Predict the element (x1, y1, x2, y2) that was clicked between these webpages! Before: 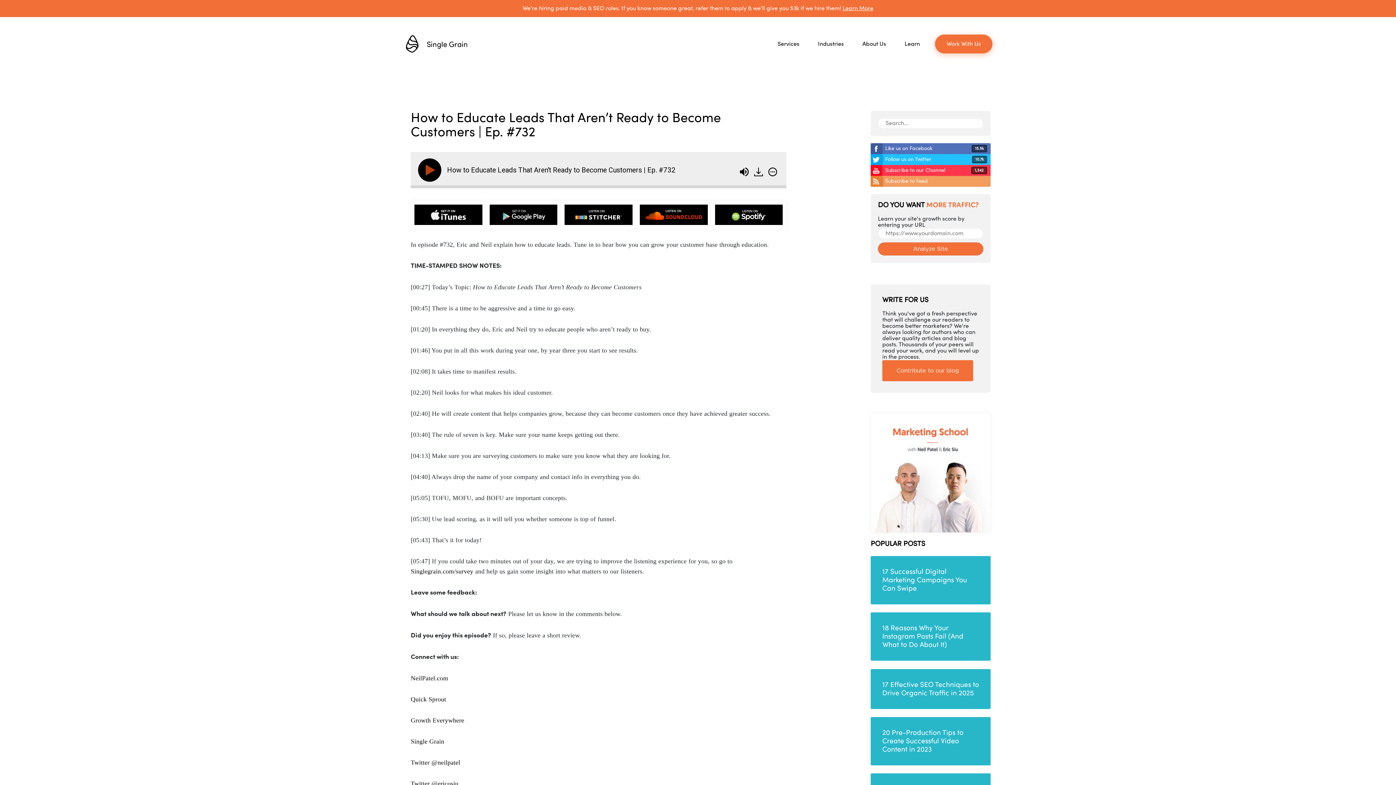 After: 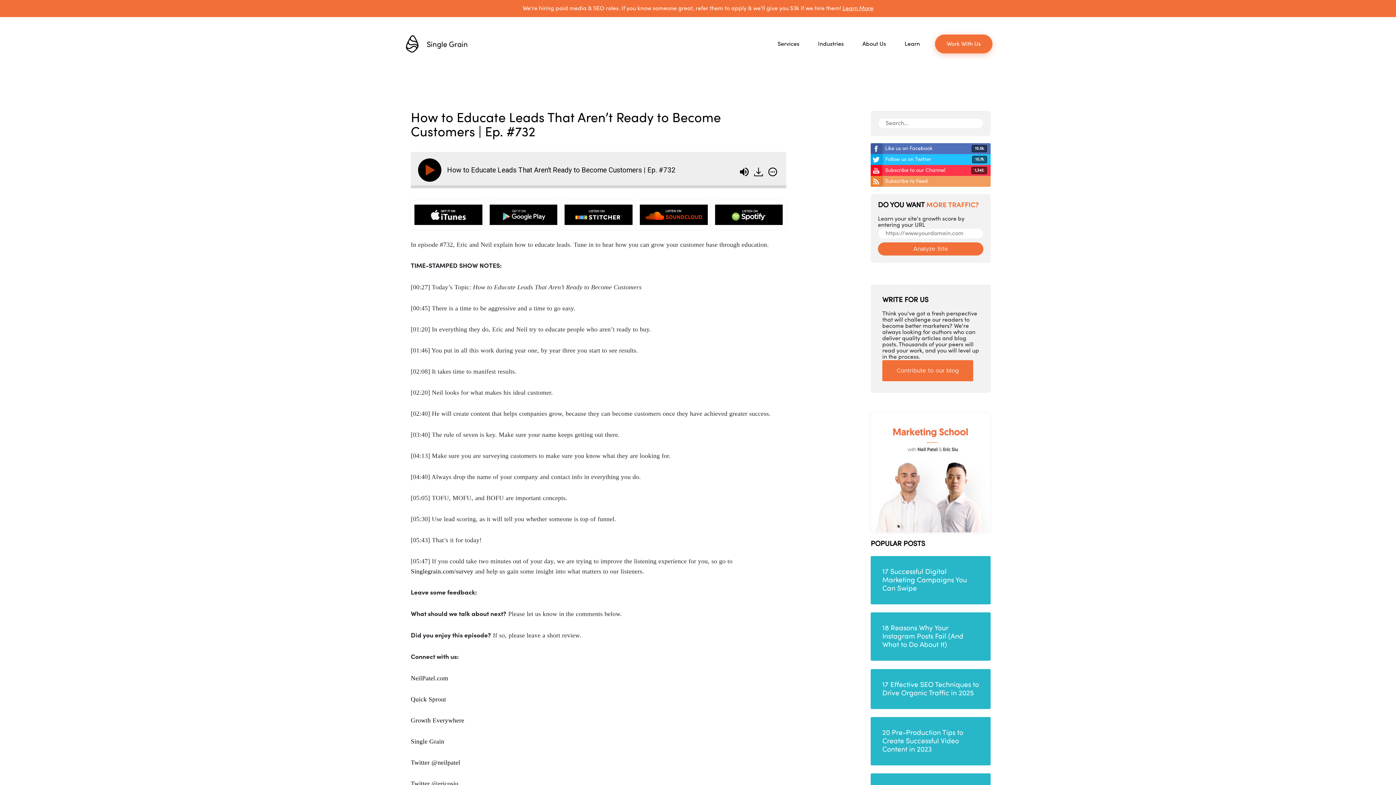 Action: label: Learn More bbox: (842, 5, 873, 11)